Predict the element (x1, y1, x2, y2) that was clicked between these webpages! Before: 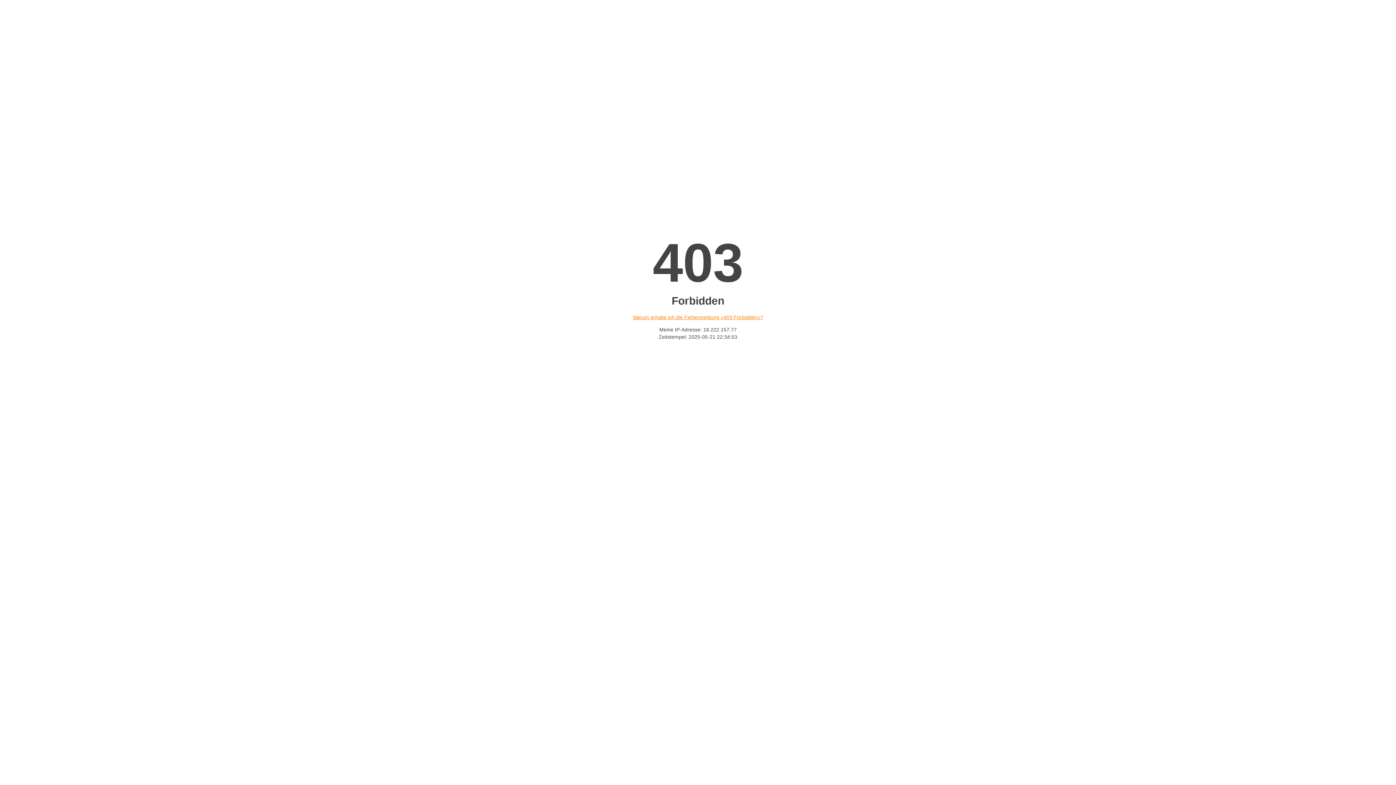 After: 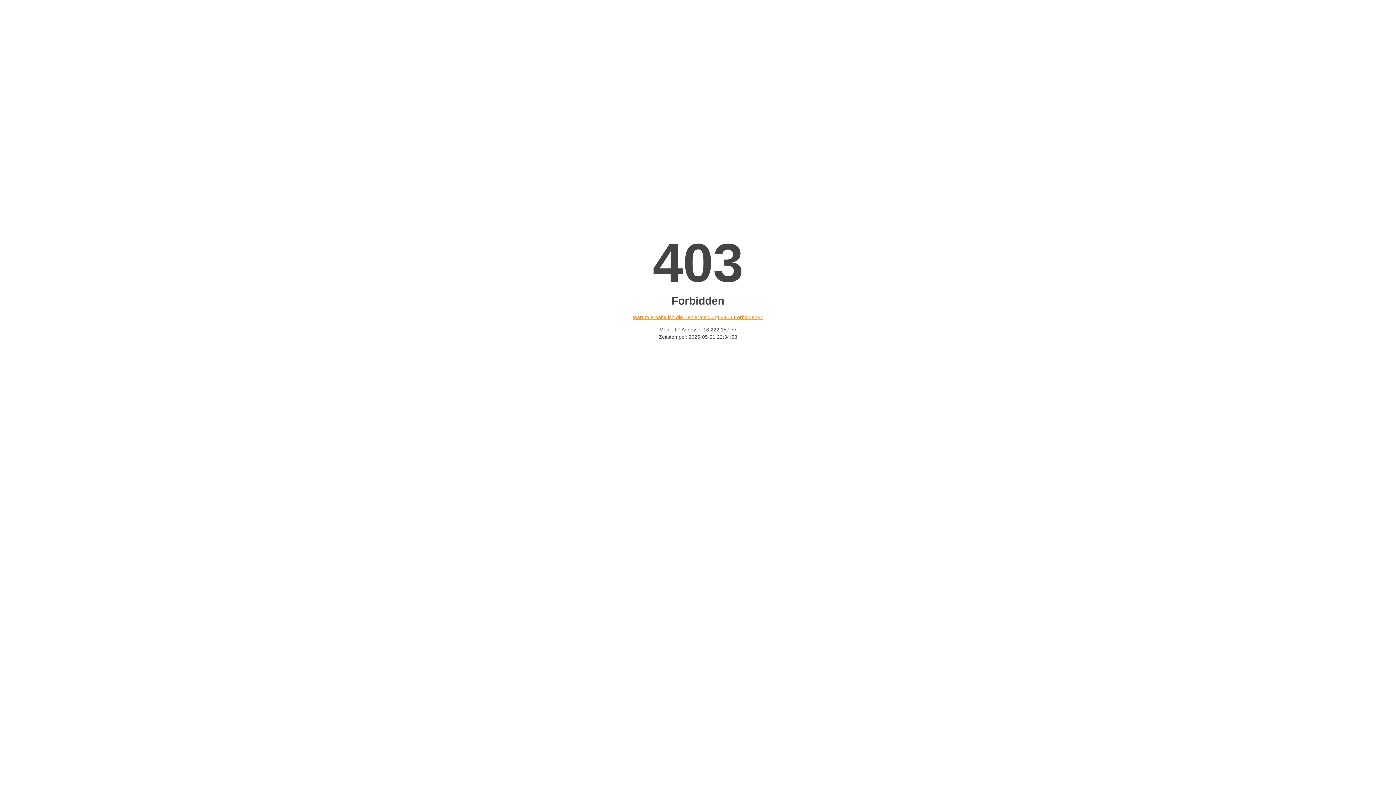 Action: label: Warum erhalte ich die Fehlermeldung «403 Forbidden»? bbox: (632, 314, 763, 320)